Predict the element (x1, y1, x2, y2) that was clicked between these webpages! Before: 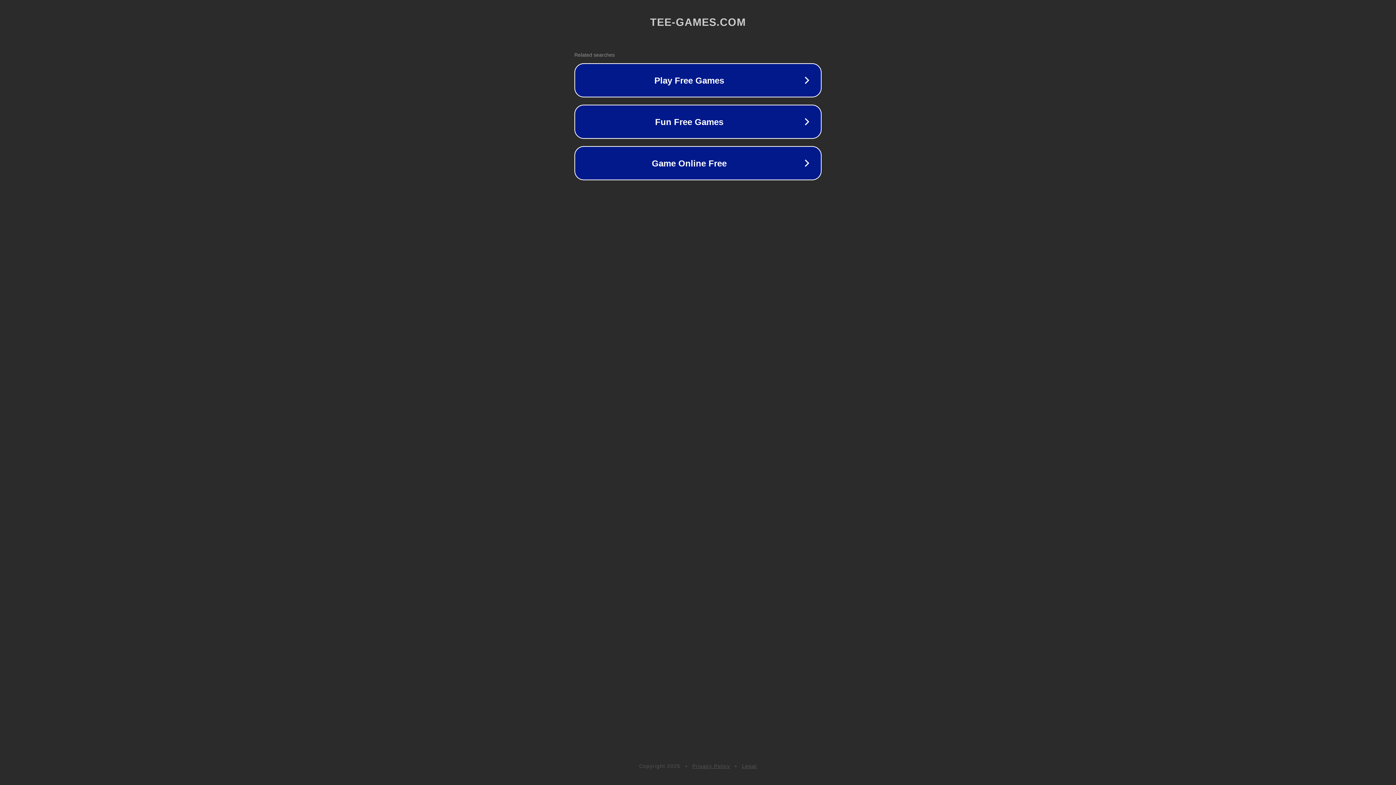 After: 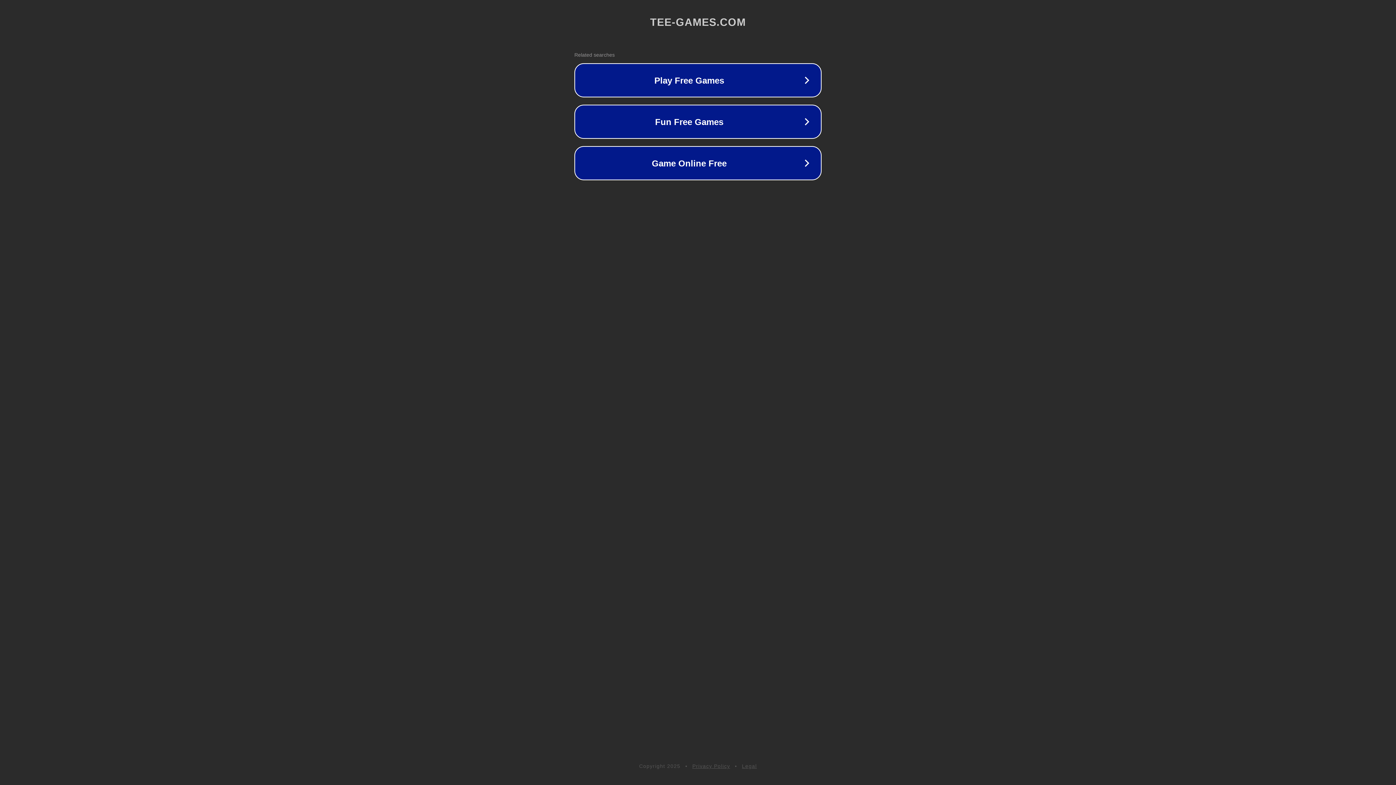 Action: label: Legal bbox: (742, 763, 757, 769)